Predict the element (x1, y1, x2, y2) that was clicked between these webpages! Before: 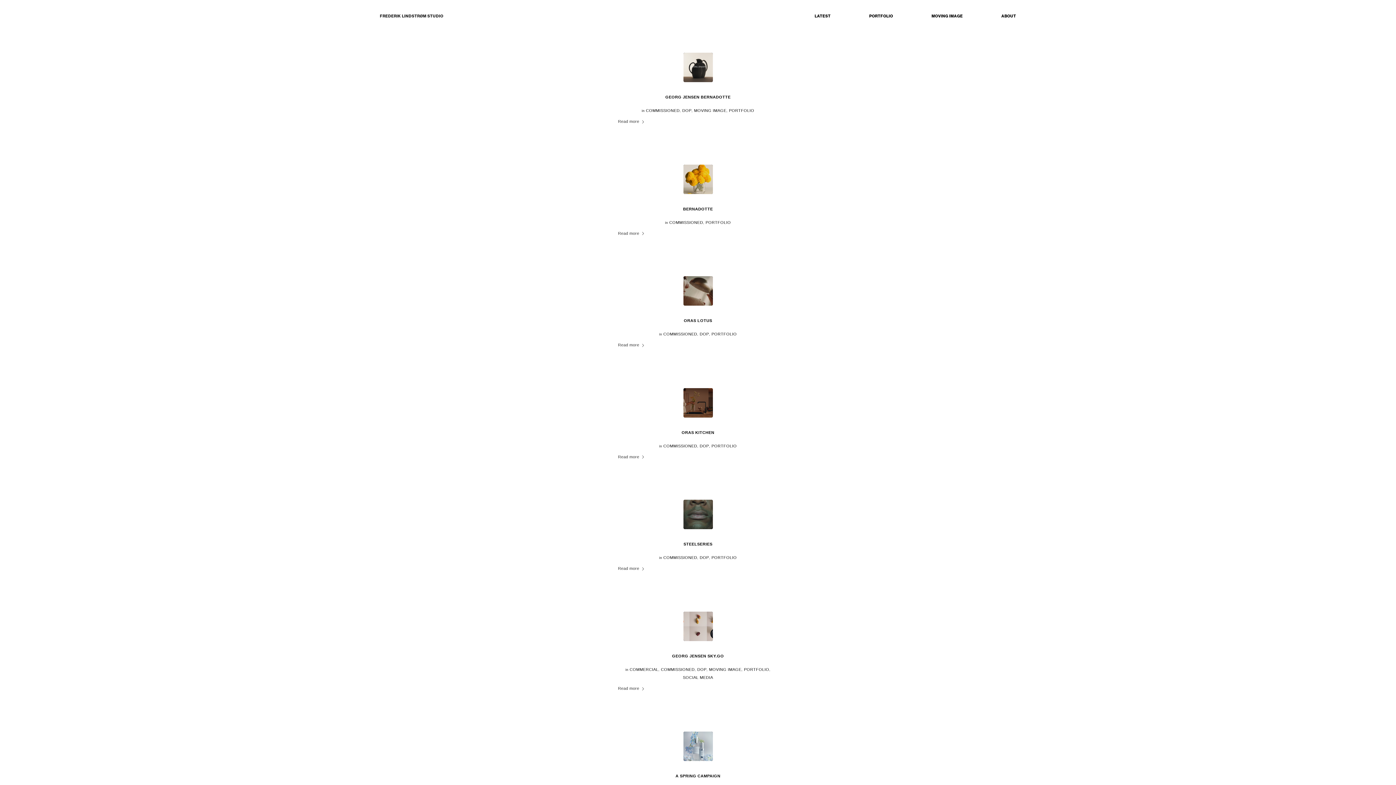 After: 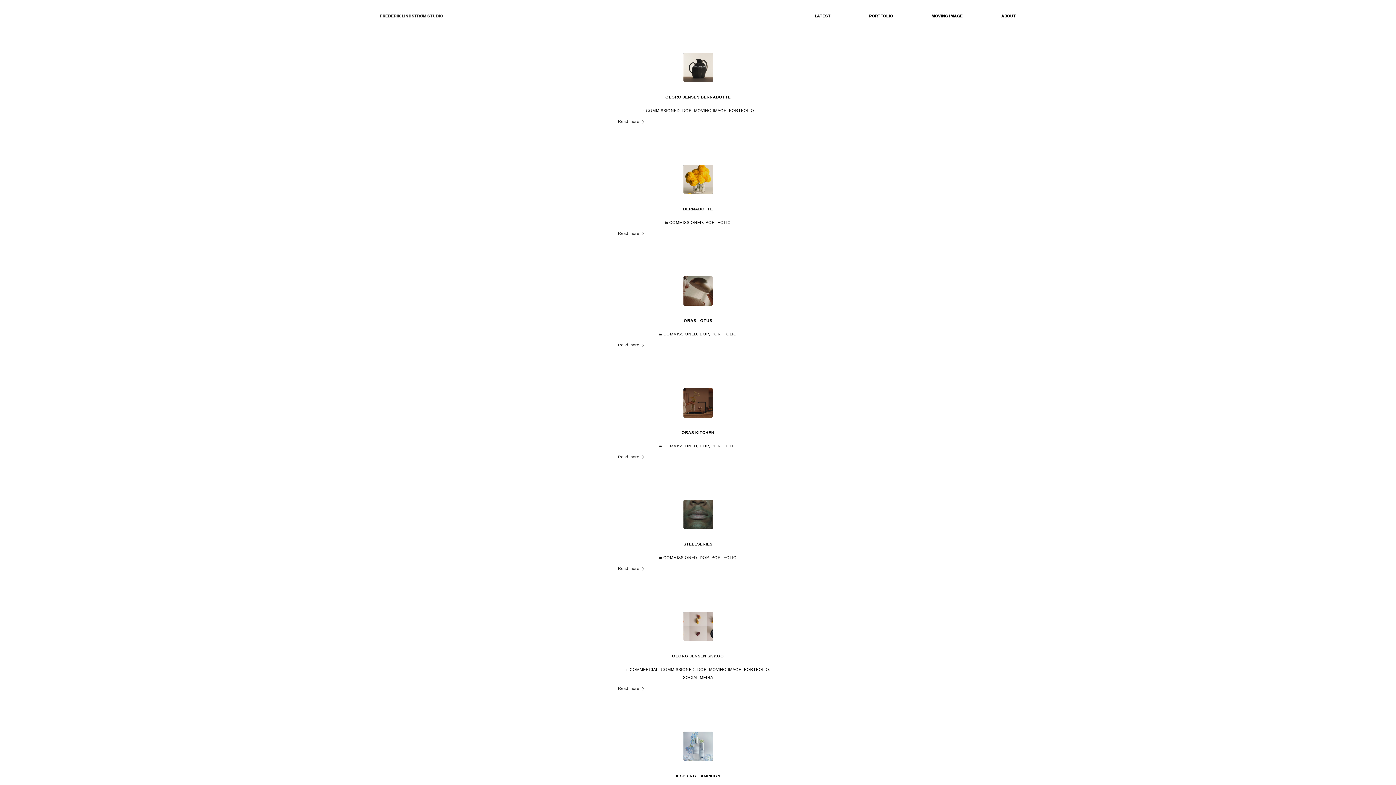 Action: label: COMMISSIONED bbox: (663, 555, 697, 560)